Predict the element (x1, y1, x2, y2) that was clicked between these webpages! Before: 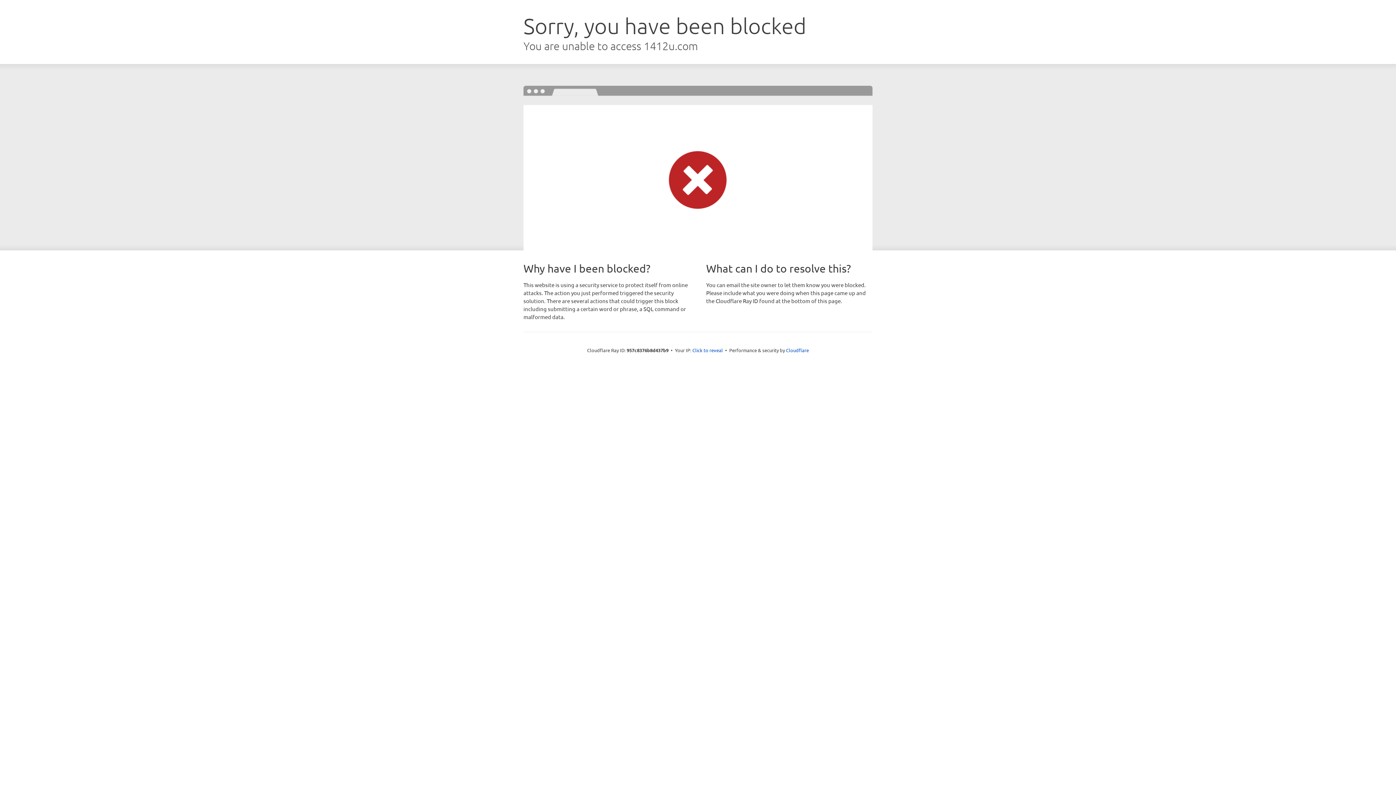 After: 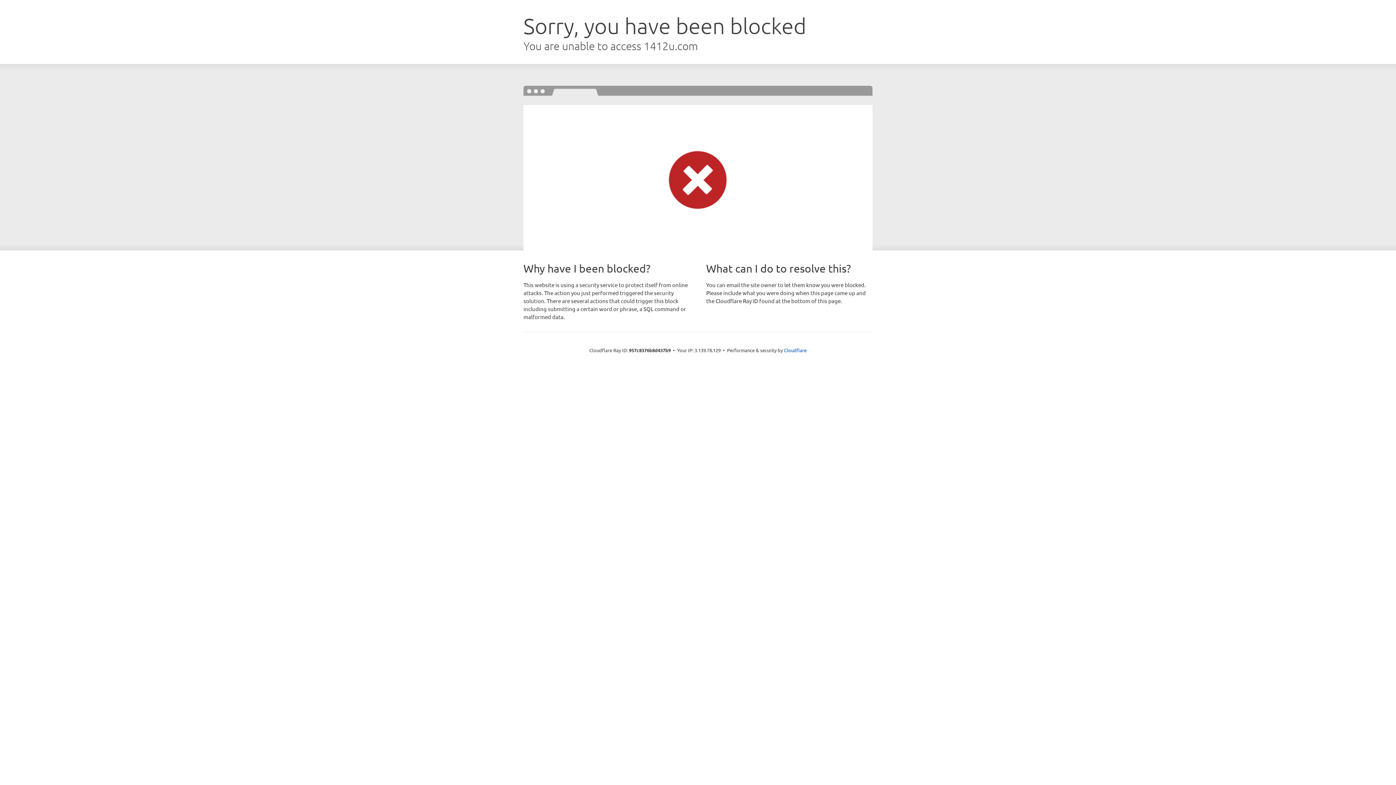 Action: label: Click to reveal bbox: (692, 346, 723, 353)